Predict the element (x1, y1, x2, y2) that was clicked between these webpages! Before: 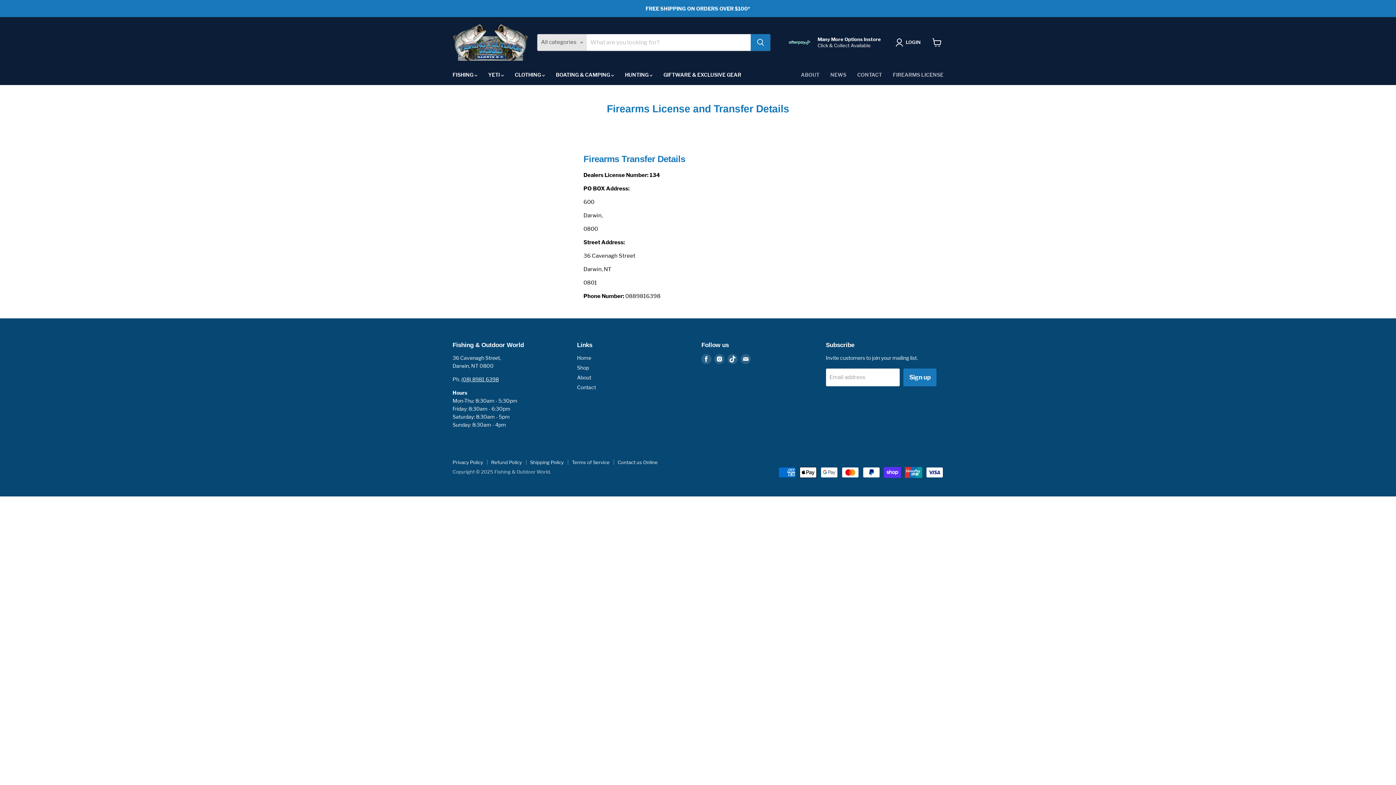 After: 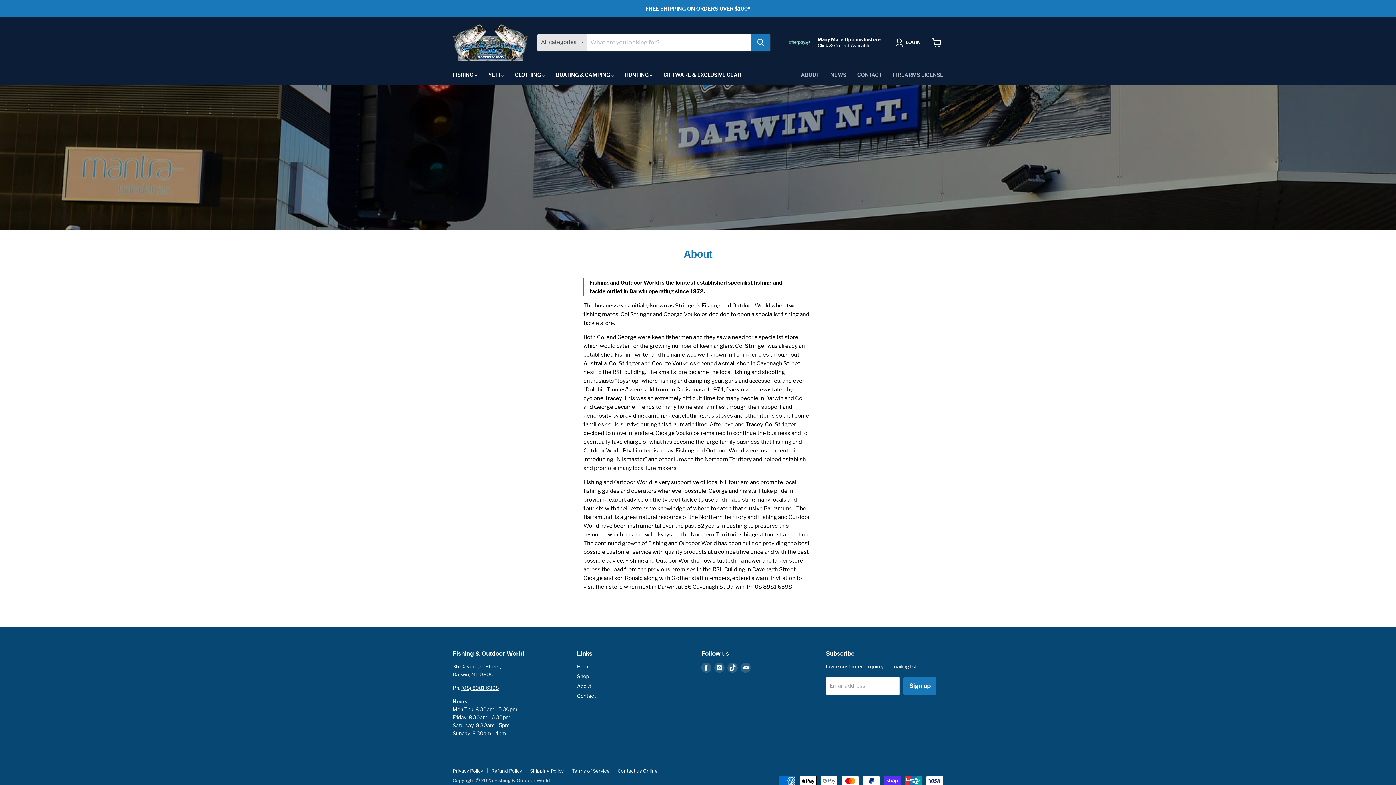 Action: bbox: (577, 374, 591, 380) label: About